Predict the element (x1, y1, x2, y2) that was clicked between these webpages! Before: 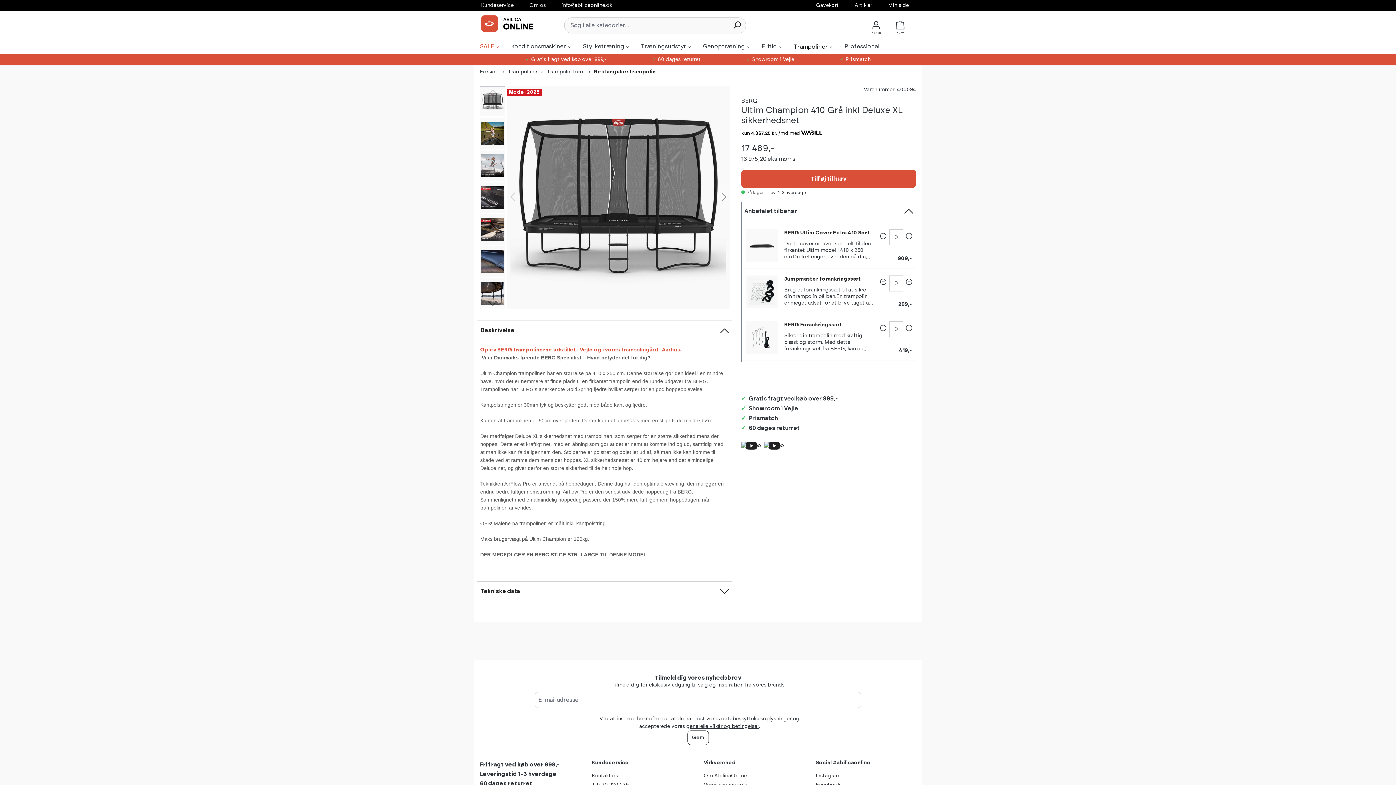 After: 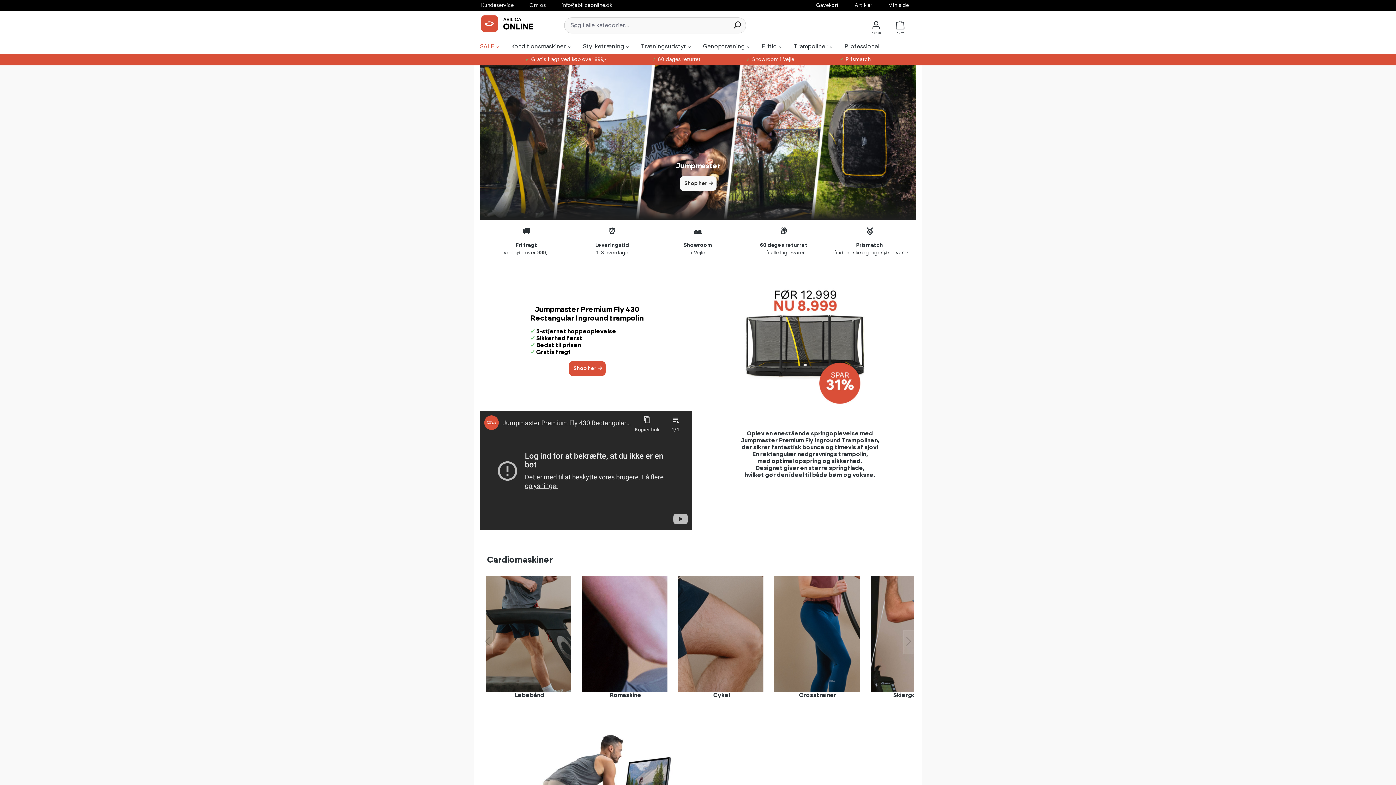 Action: bbox: (480, 14, 552, 33)